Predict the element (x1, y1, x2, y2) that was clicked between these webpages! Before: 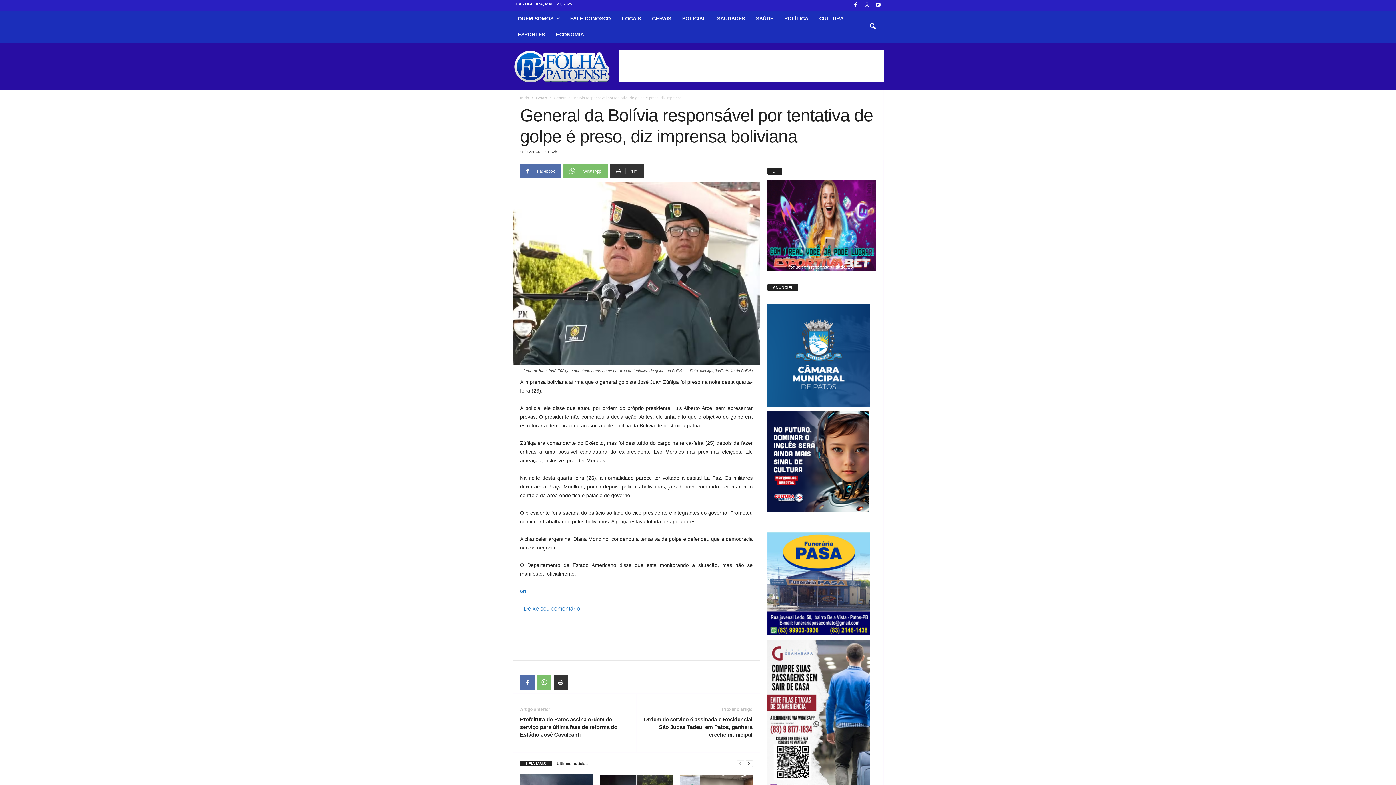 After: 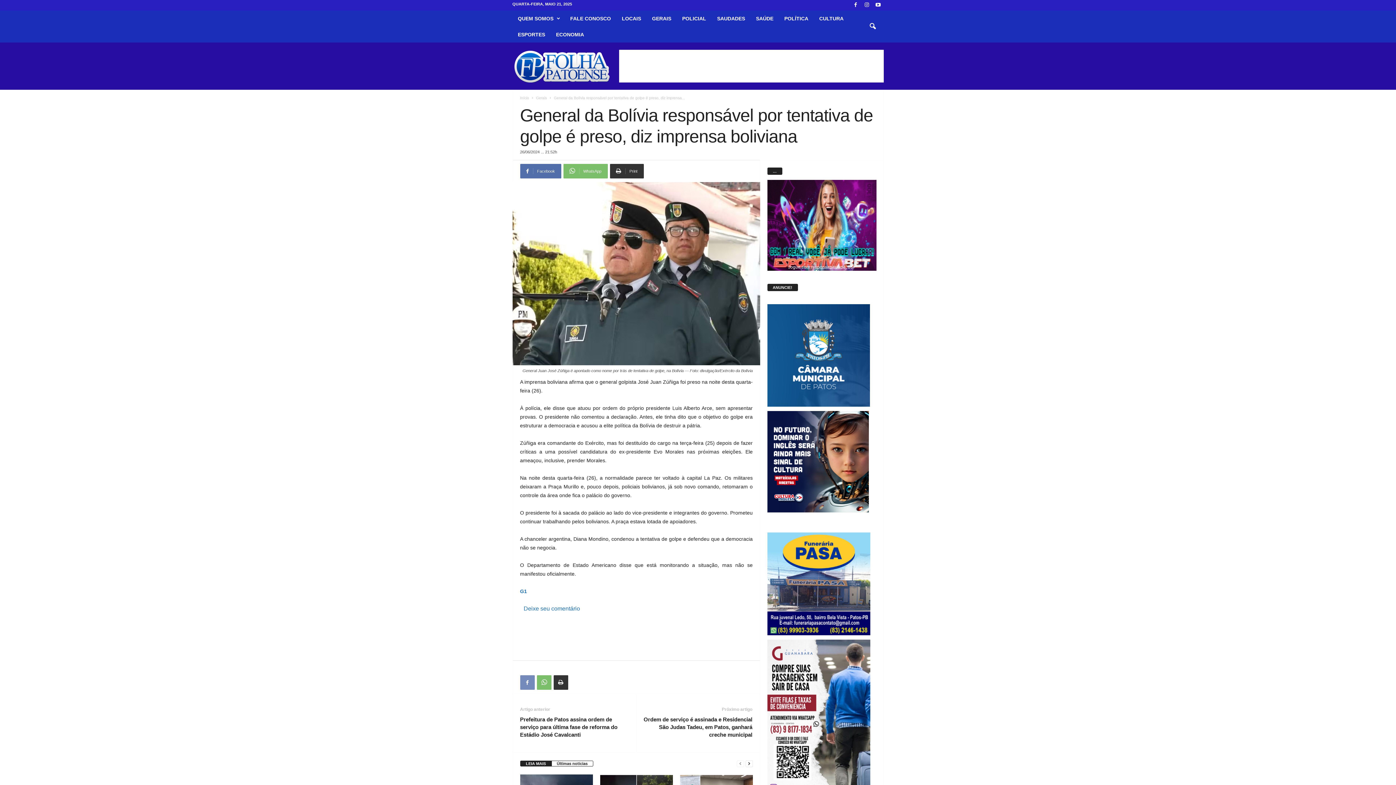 Action: bbox: (520, 675, 534, 690)